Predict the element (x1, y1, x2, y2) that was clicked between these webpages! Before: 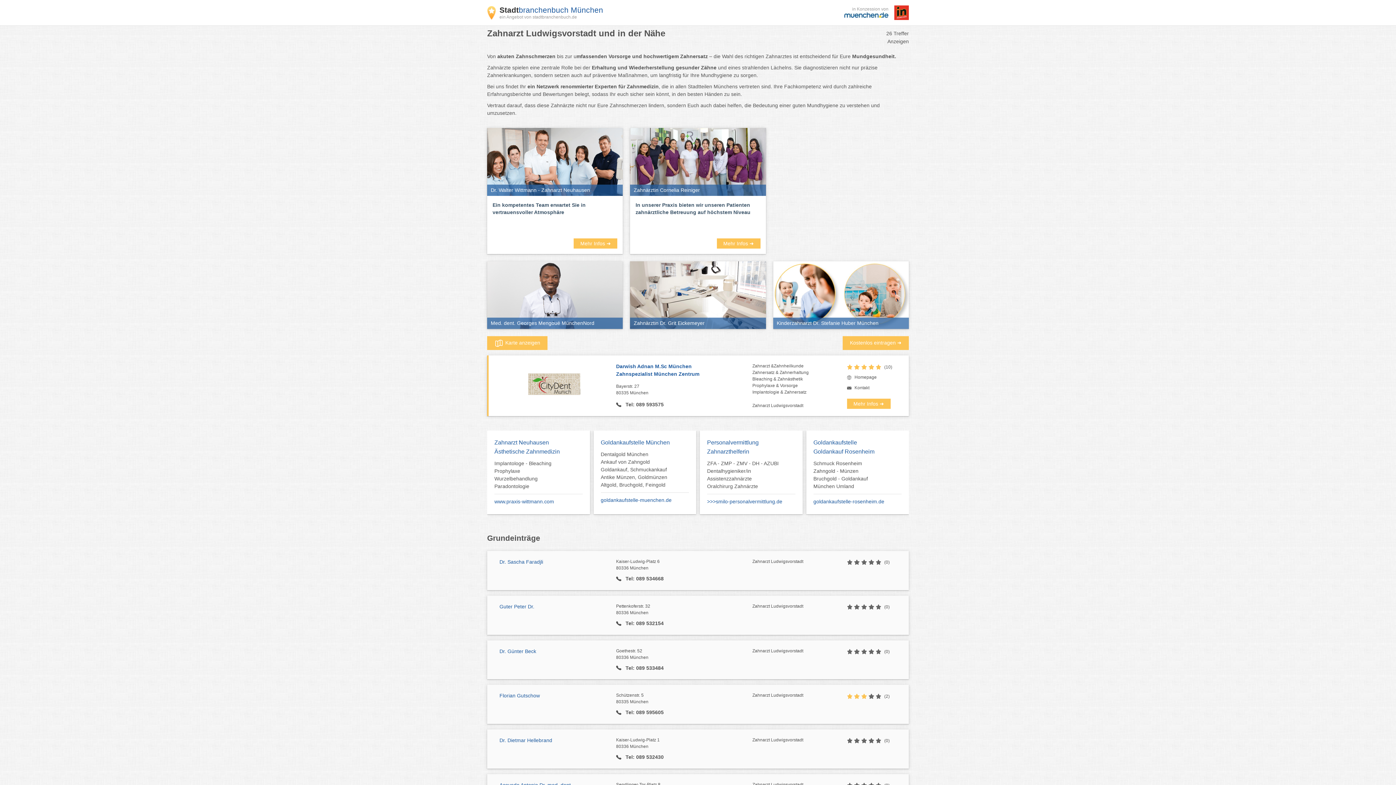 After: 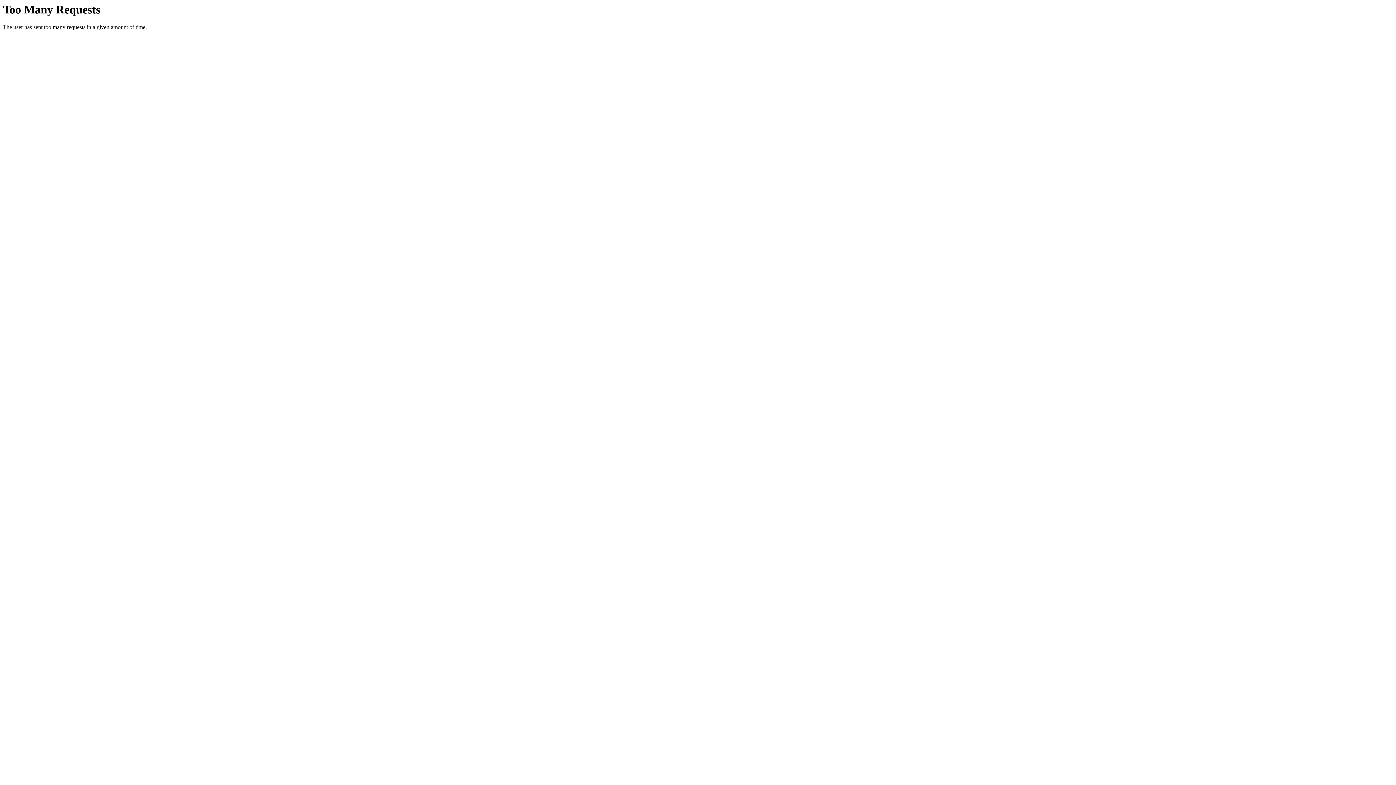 Action: bbox: (494, 494, 582, 505) label: www.praxis-wittmann.com